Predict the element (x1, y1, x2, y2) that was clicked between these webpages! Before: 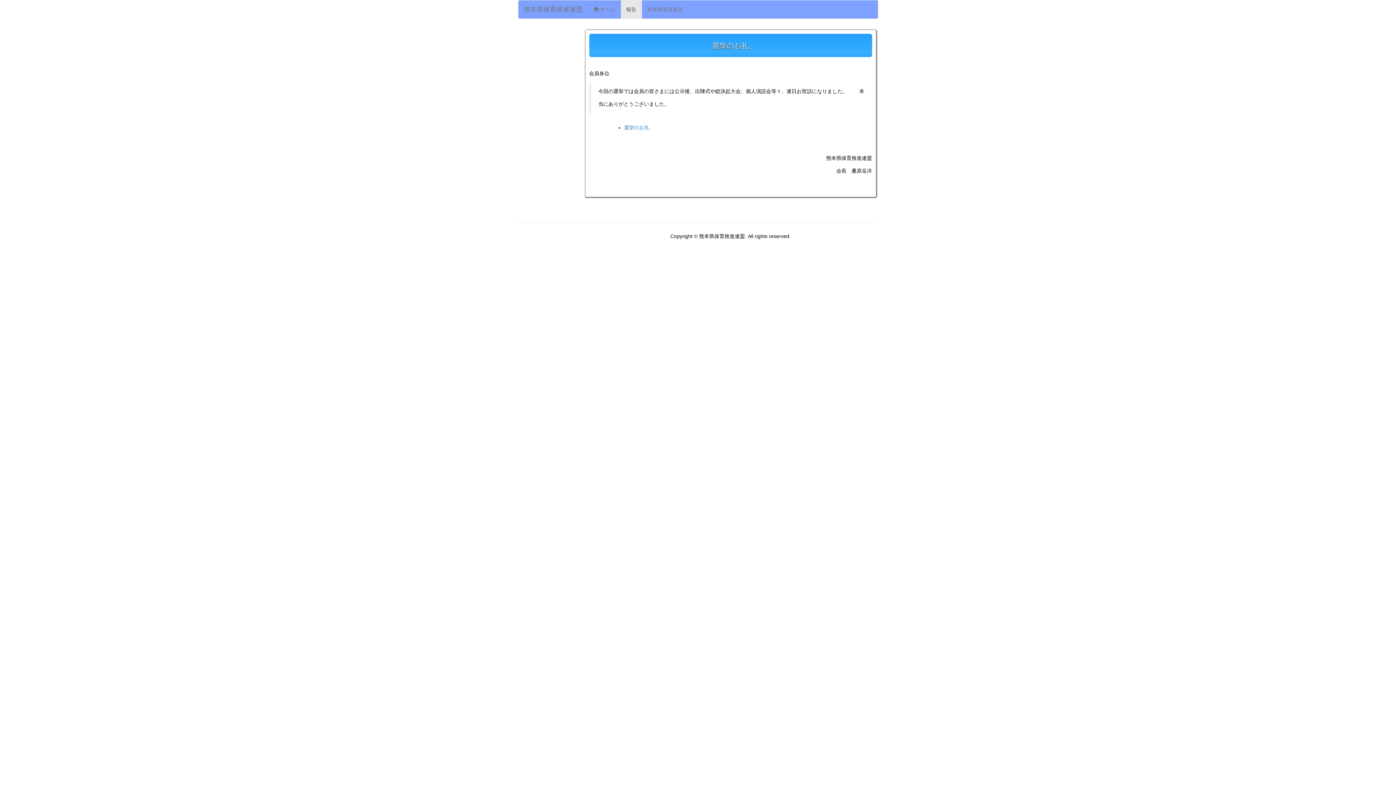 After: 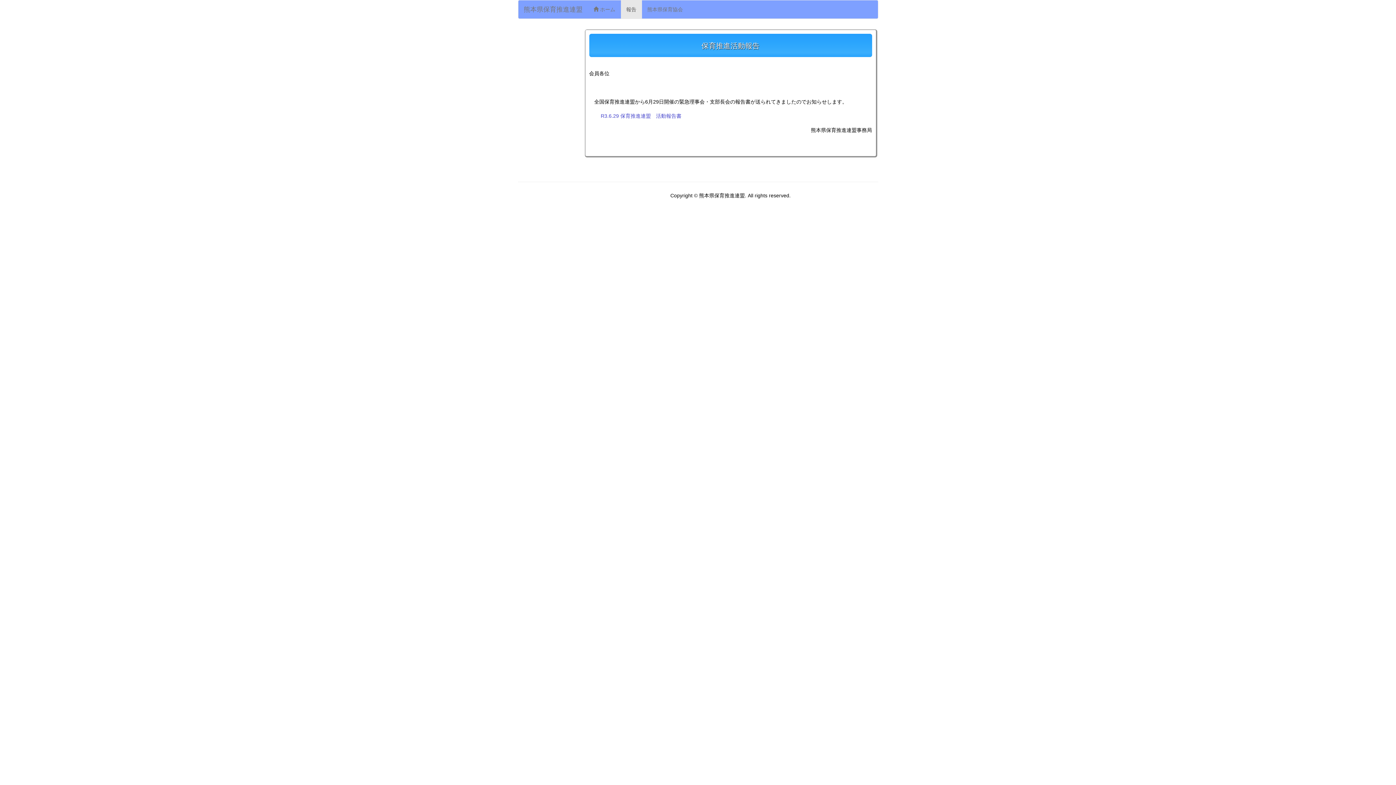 Action: label: 選挙のお礼 bbox: (712, 41, 748, 49)